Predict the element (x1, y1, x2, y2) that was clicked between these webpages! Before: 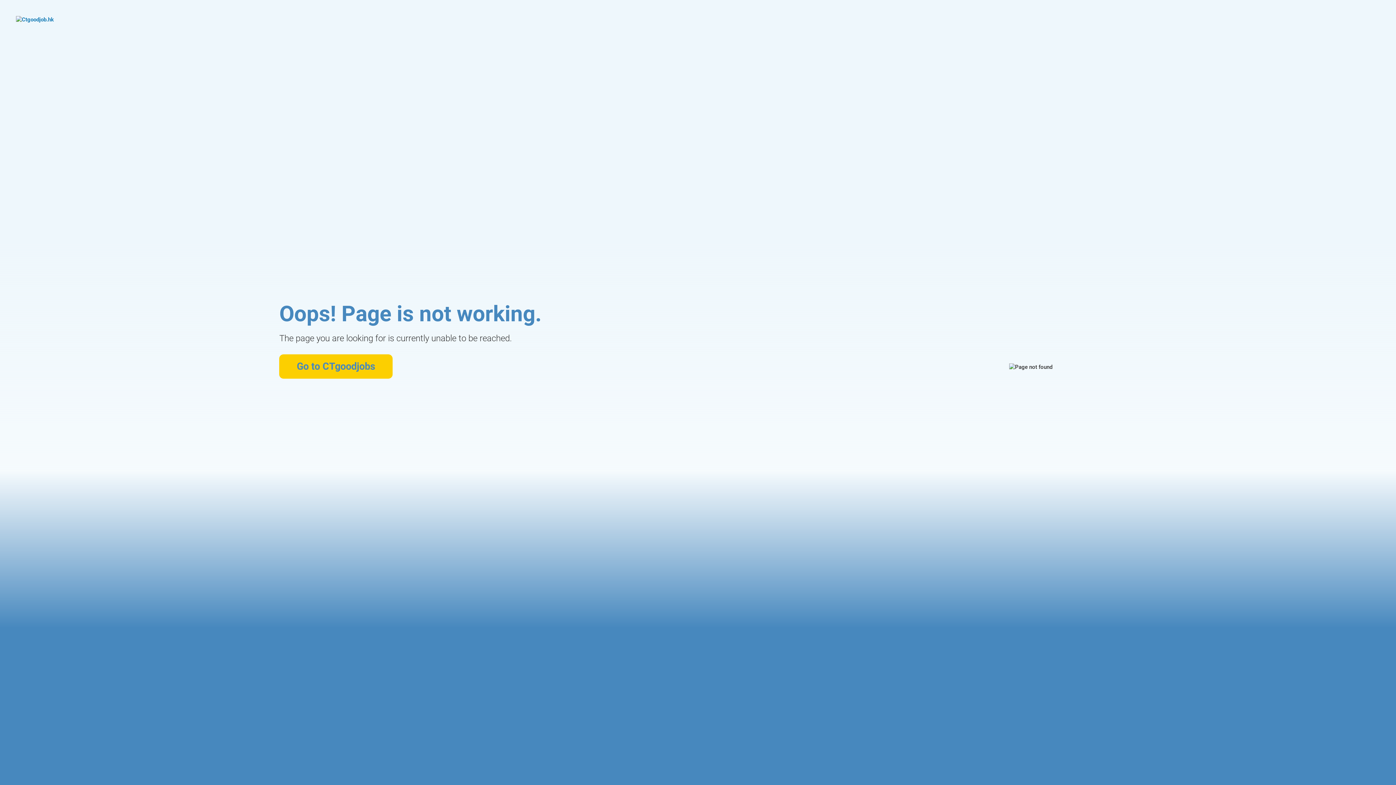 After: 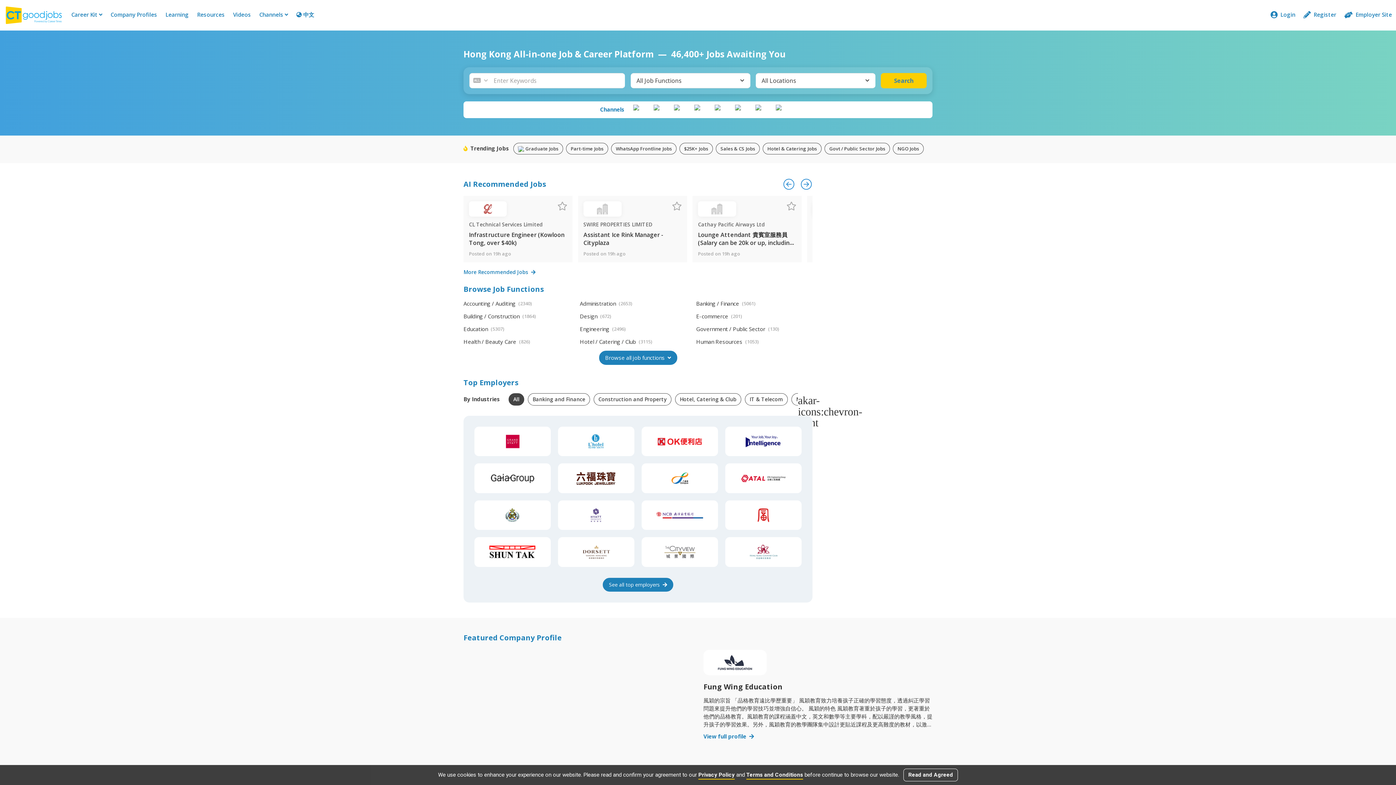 Action: bbox: (16, 16, 99, 42)